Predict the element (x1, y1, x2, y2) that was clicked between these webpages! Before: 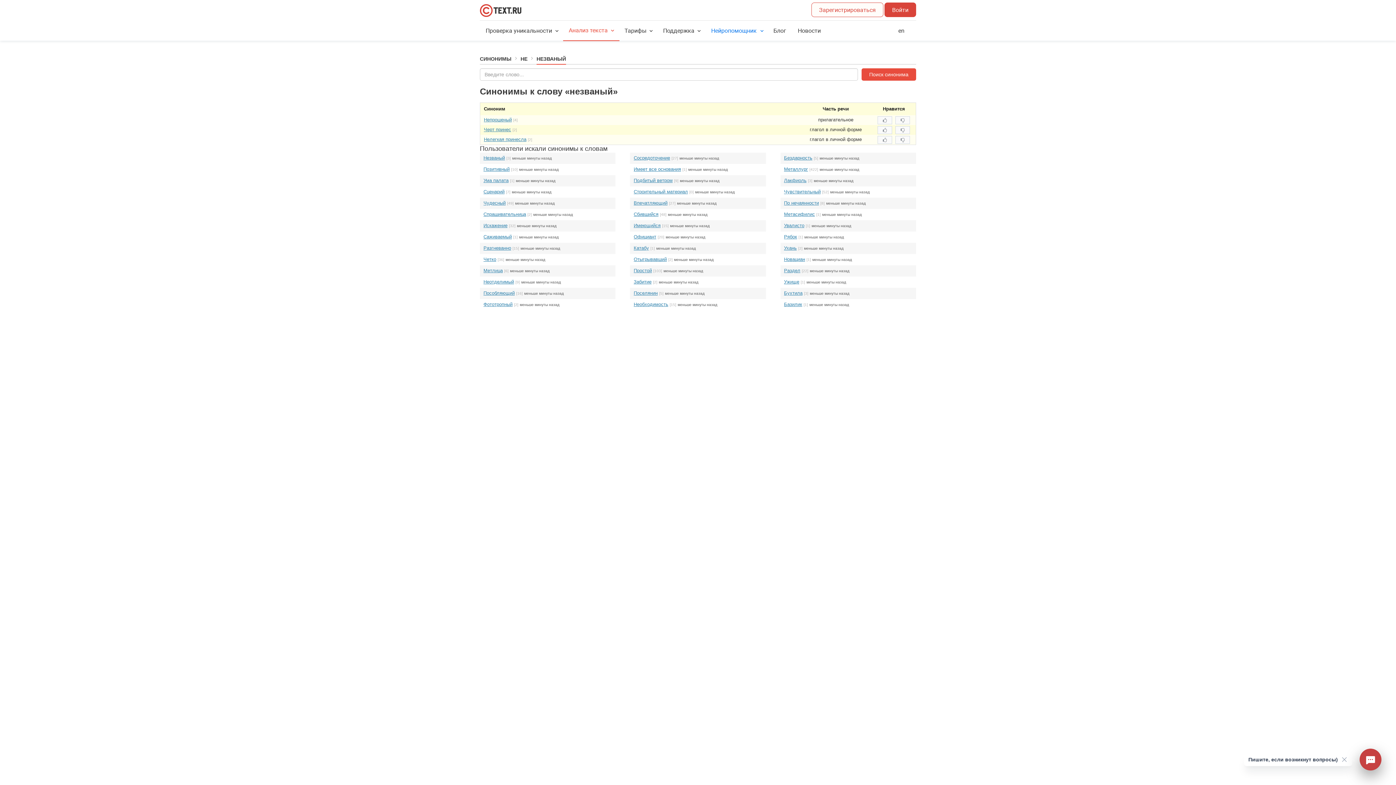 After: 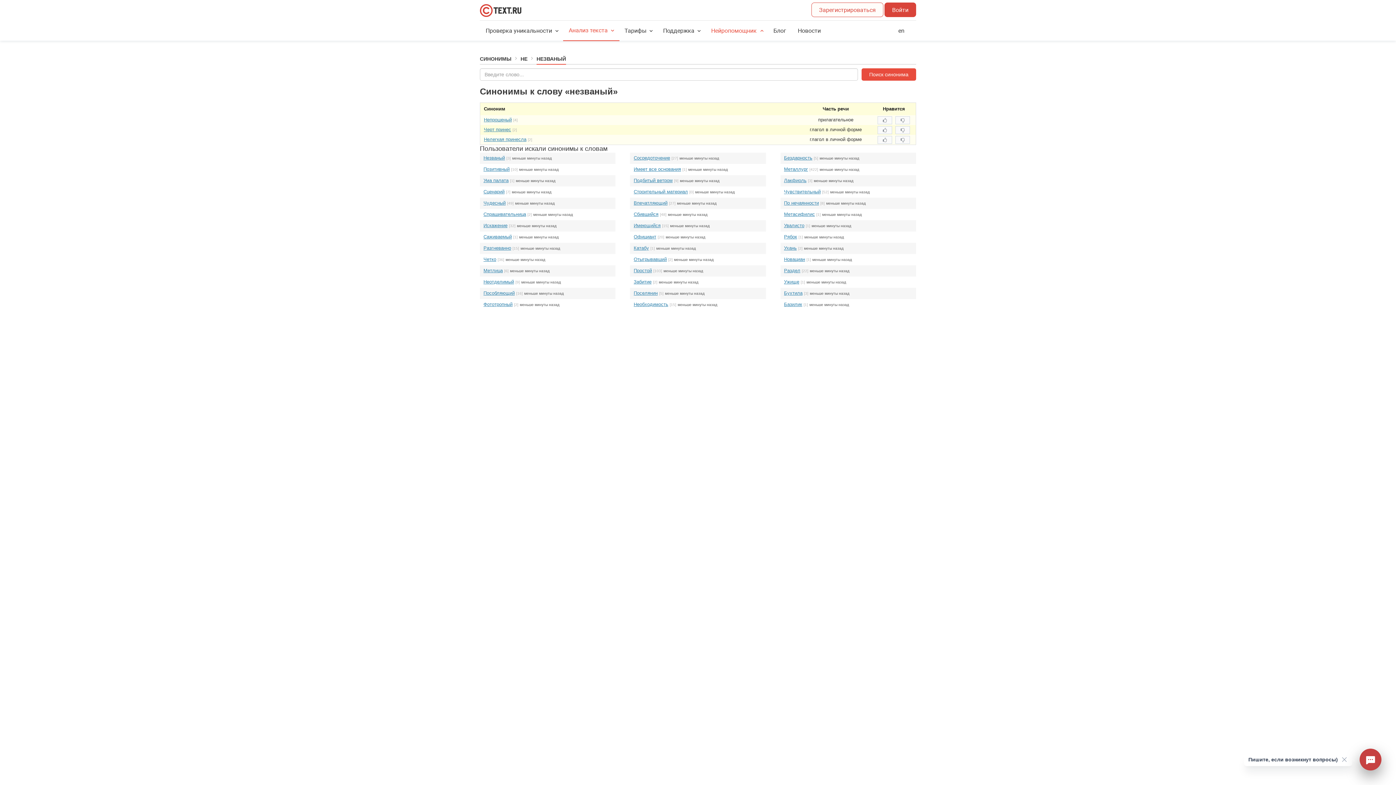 Action: label: Нейропомощник bbox: (705, 23, 767, 38)